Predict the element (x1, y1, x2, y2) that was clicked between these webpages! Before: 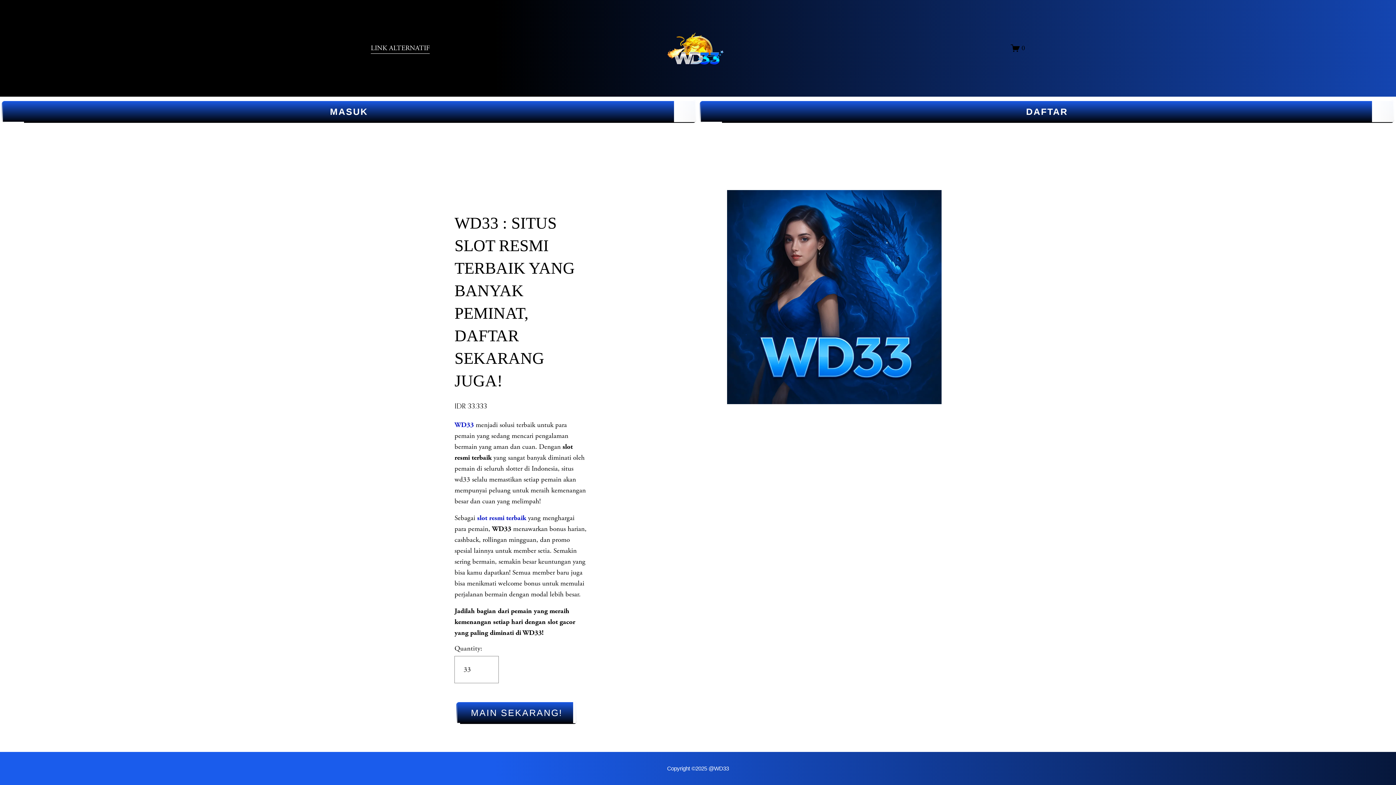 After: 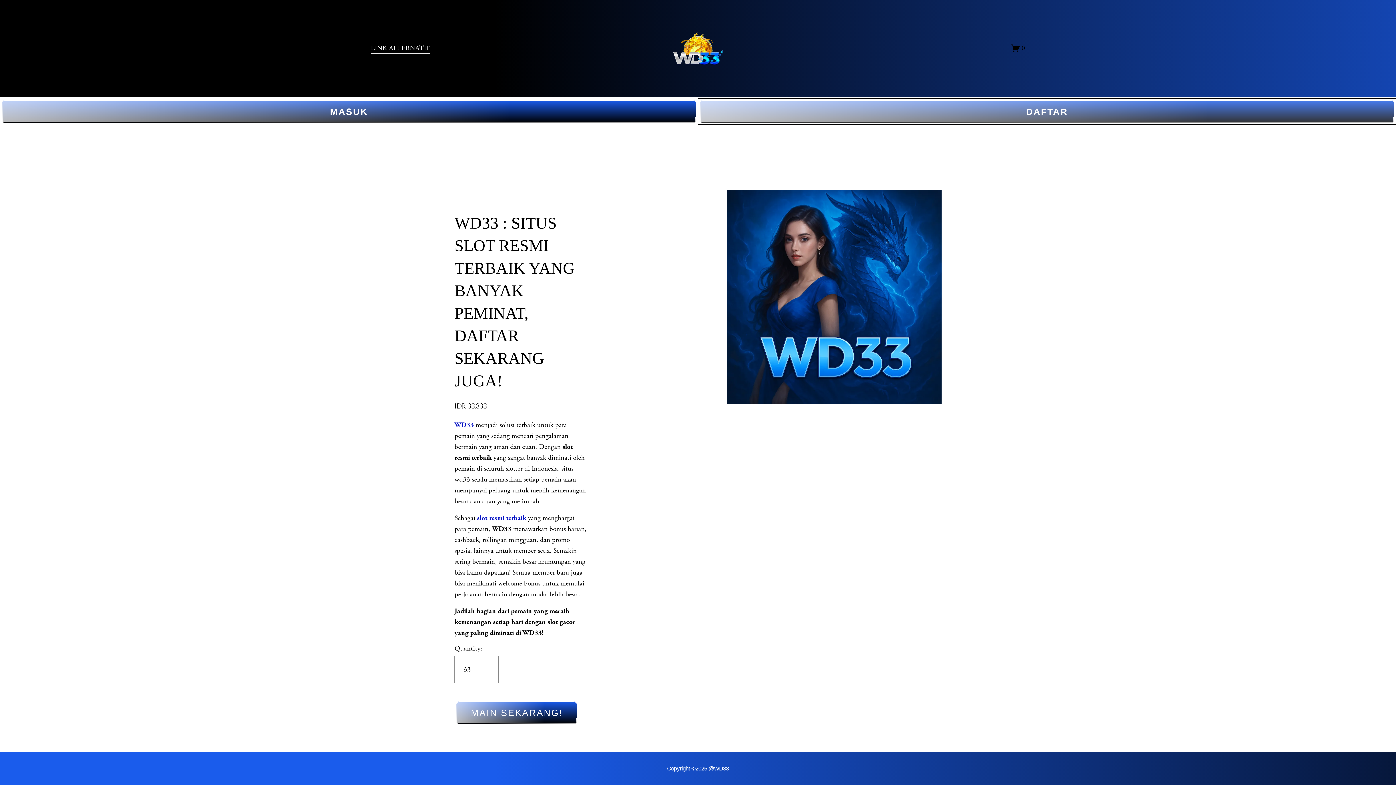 Action: bbox: (700, 100, 1394, 122) label: DAFTAR